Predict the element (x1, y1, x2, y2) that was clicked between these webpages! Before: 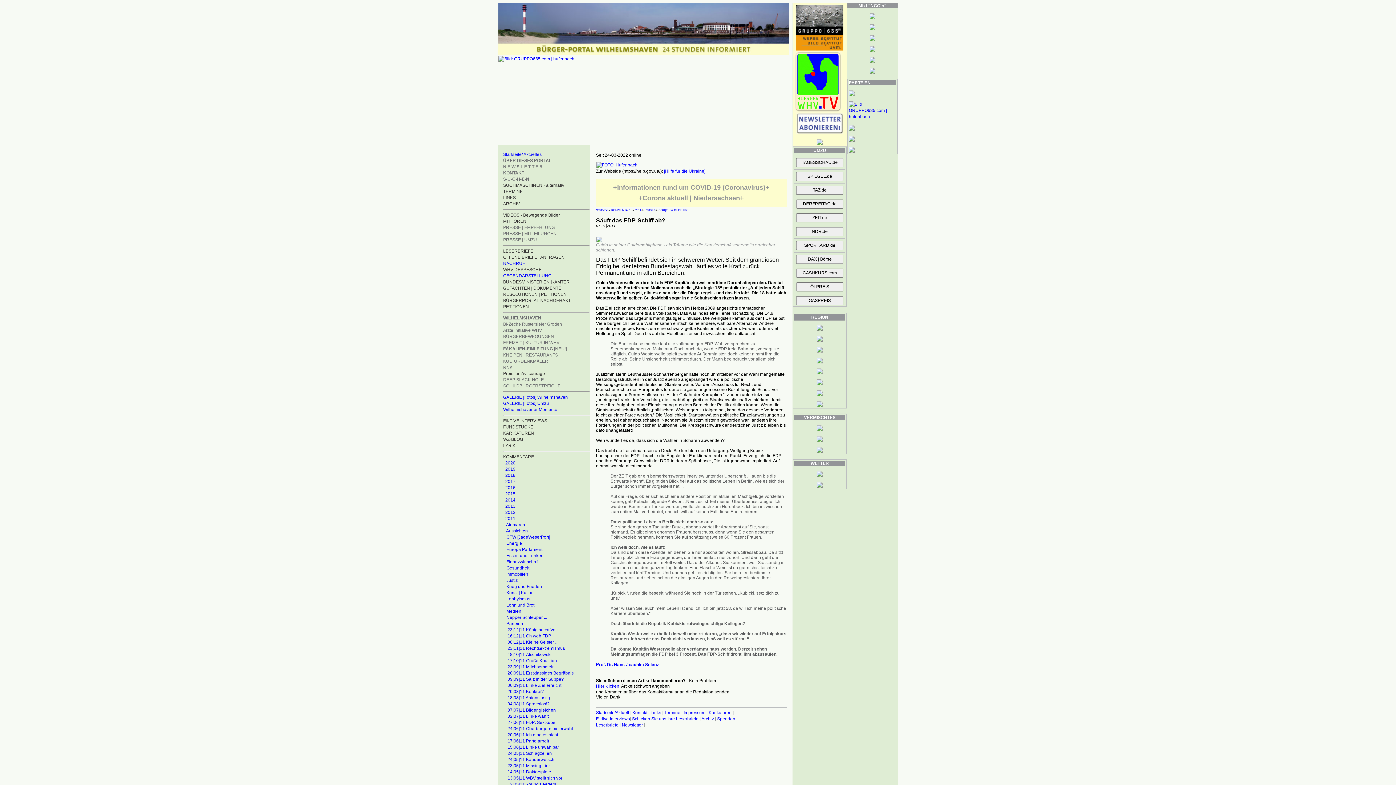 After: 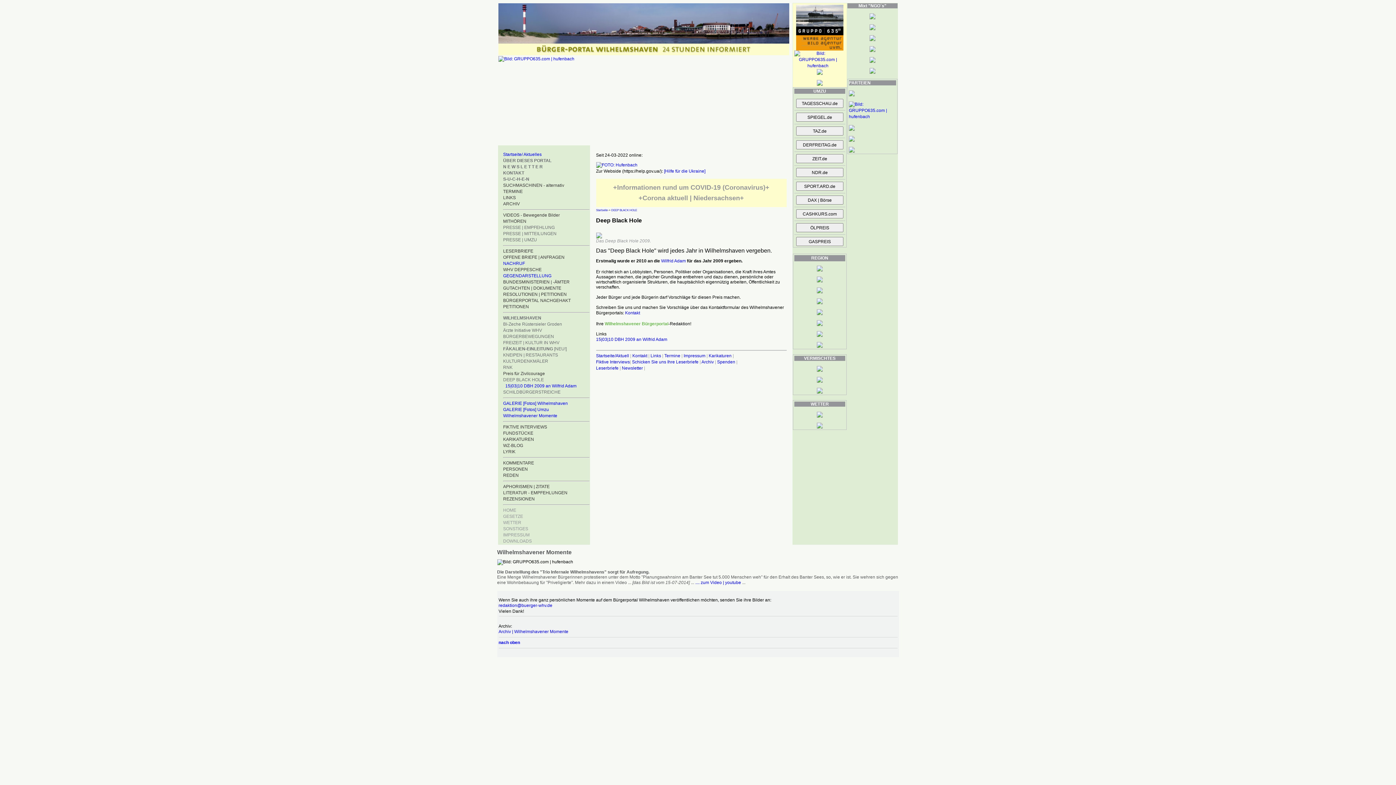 Action: bbox: (503, 377, 544, 382) label: DEEP BLACK HOLE